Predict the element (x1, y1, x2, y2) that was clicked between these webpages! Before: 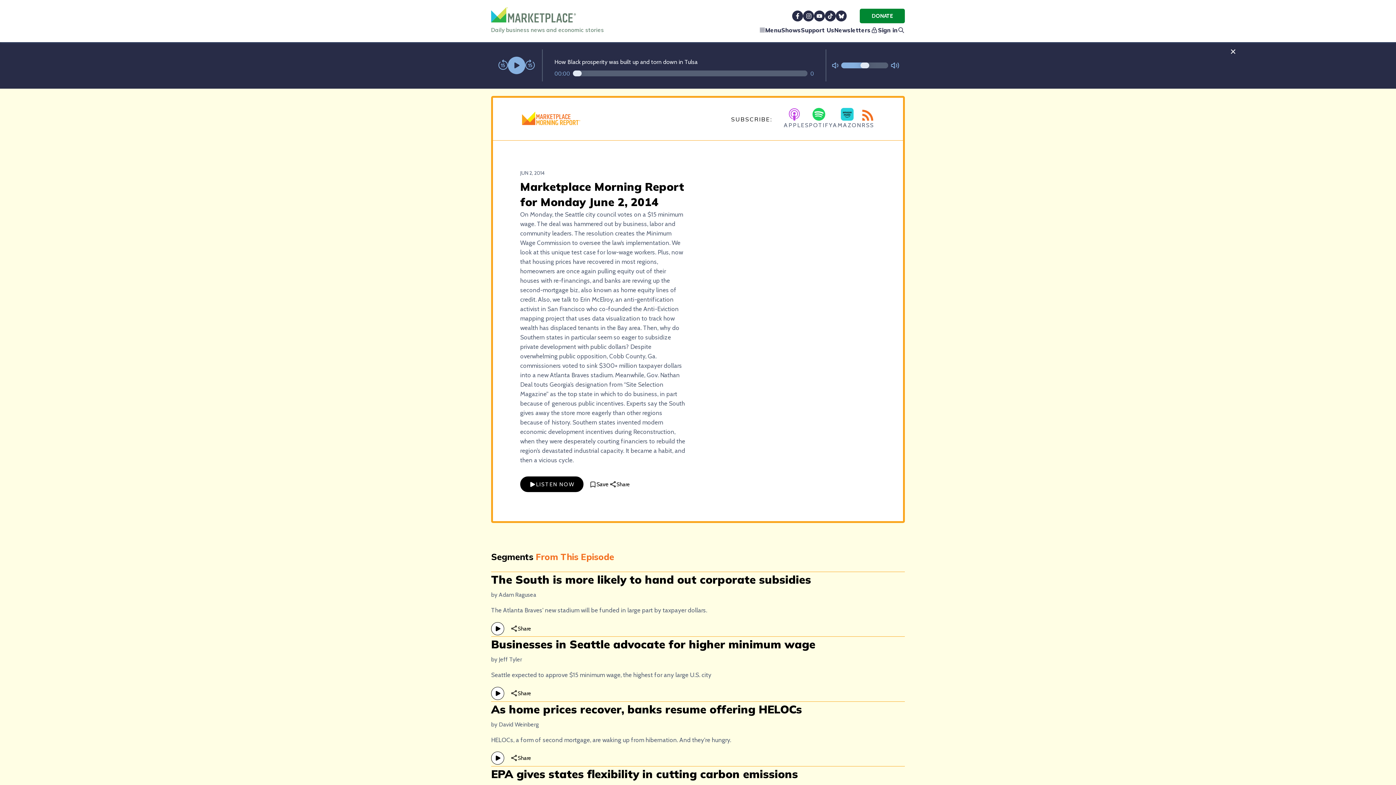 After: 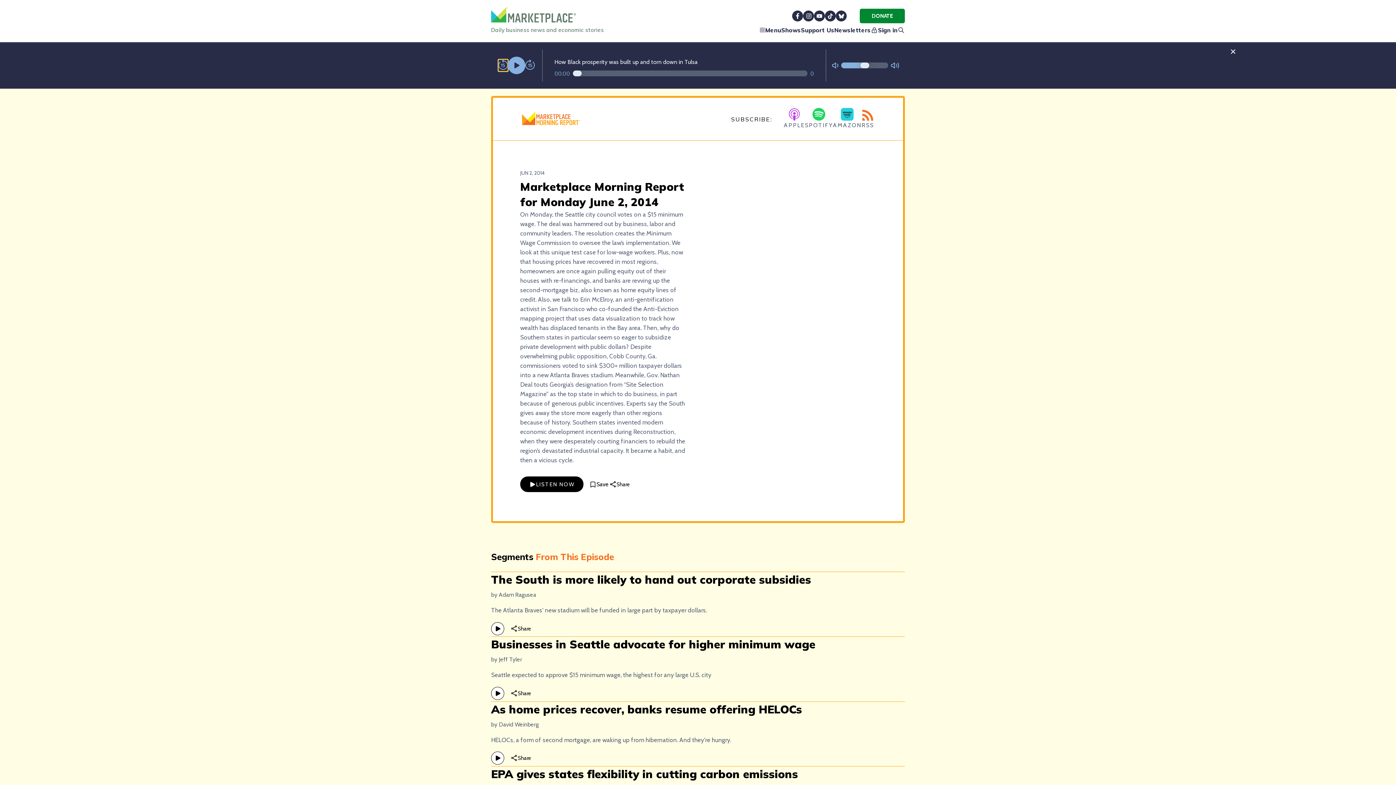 Action: bbox: (498, 59, 508, 71)